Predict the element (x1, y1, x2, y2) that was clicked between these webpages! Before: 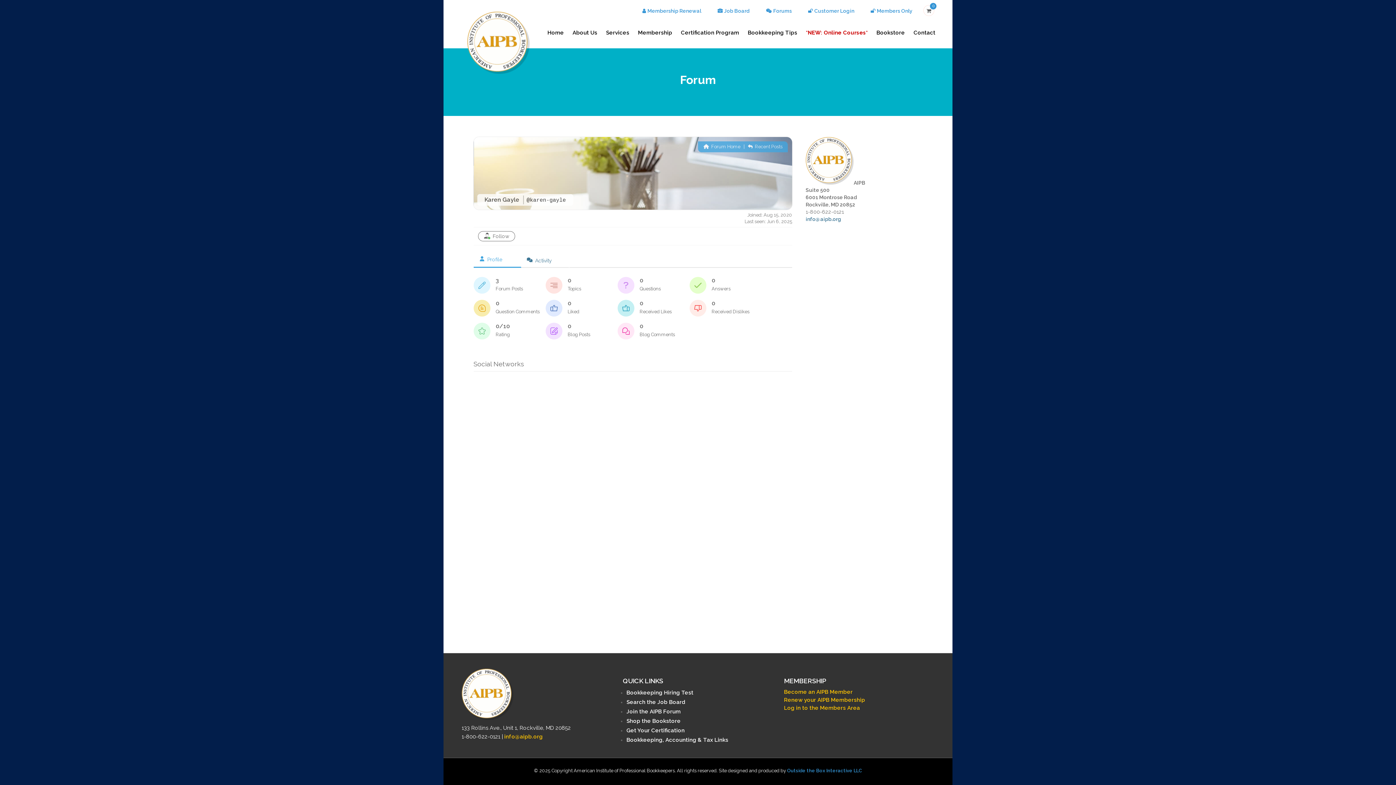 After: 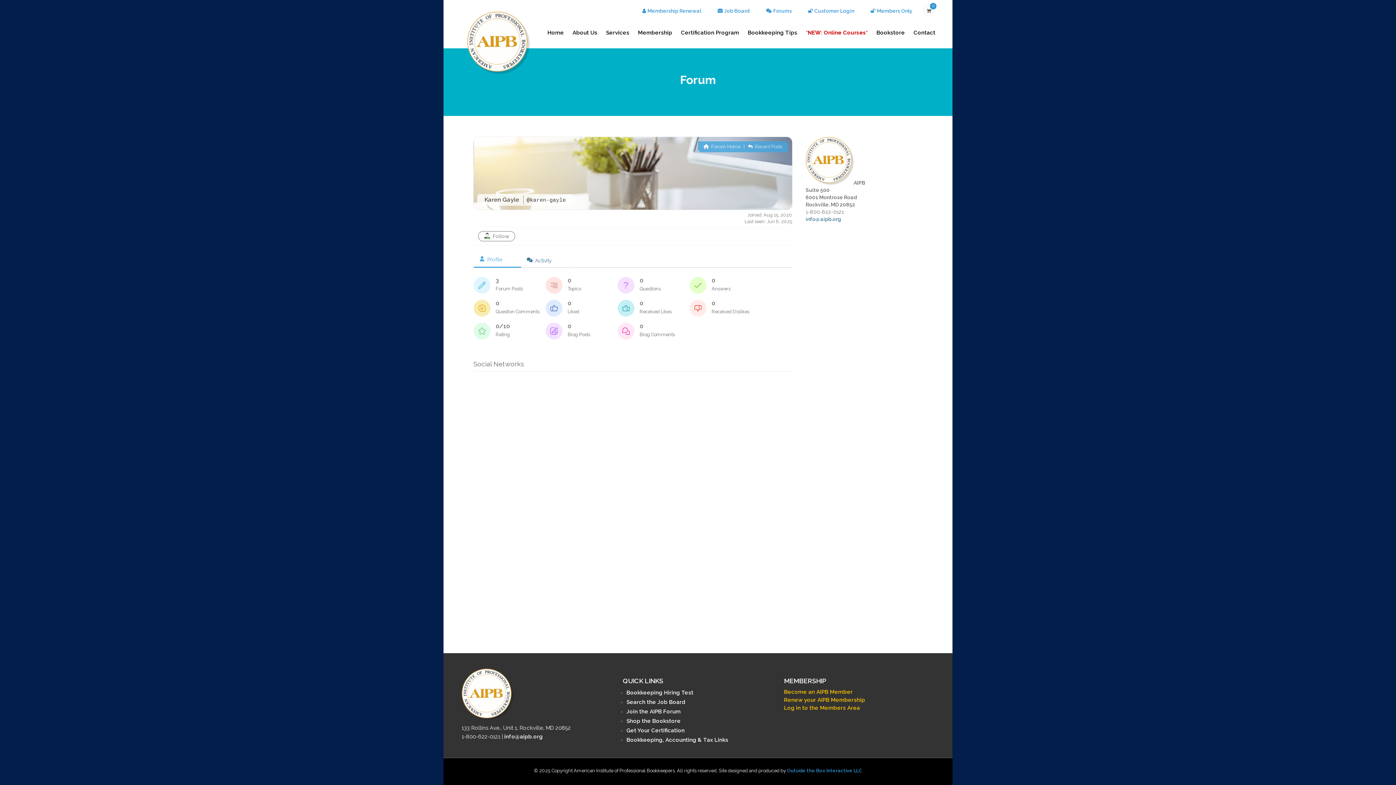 Action: bbox: (504, 733, 542, 740) label: info@aipb.org